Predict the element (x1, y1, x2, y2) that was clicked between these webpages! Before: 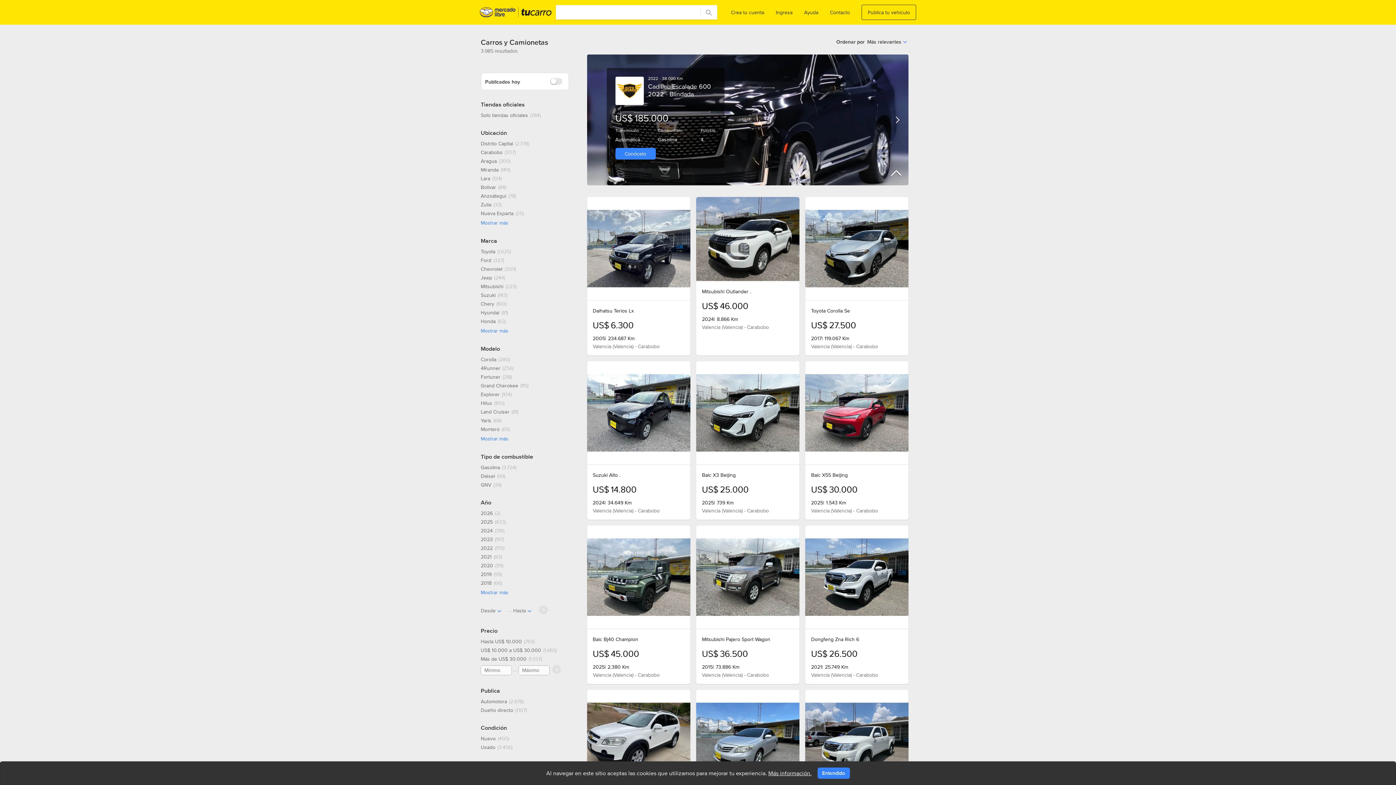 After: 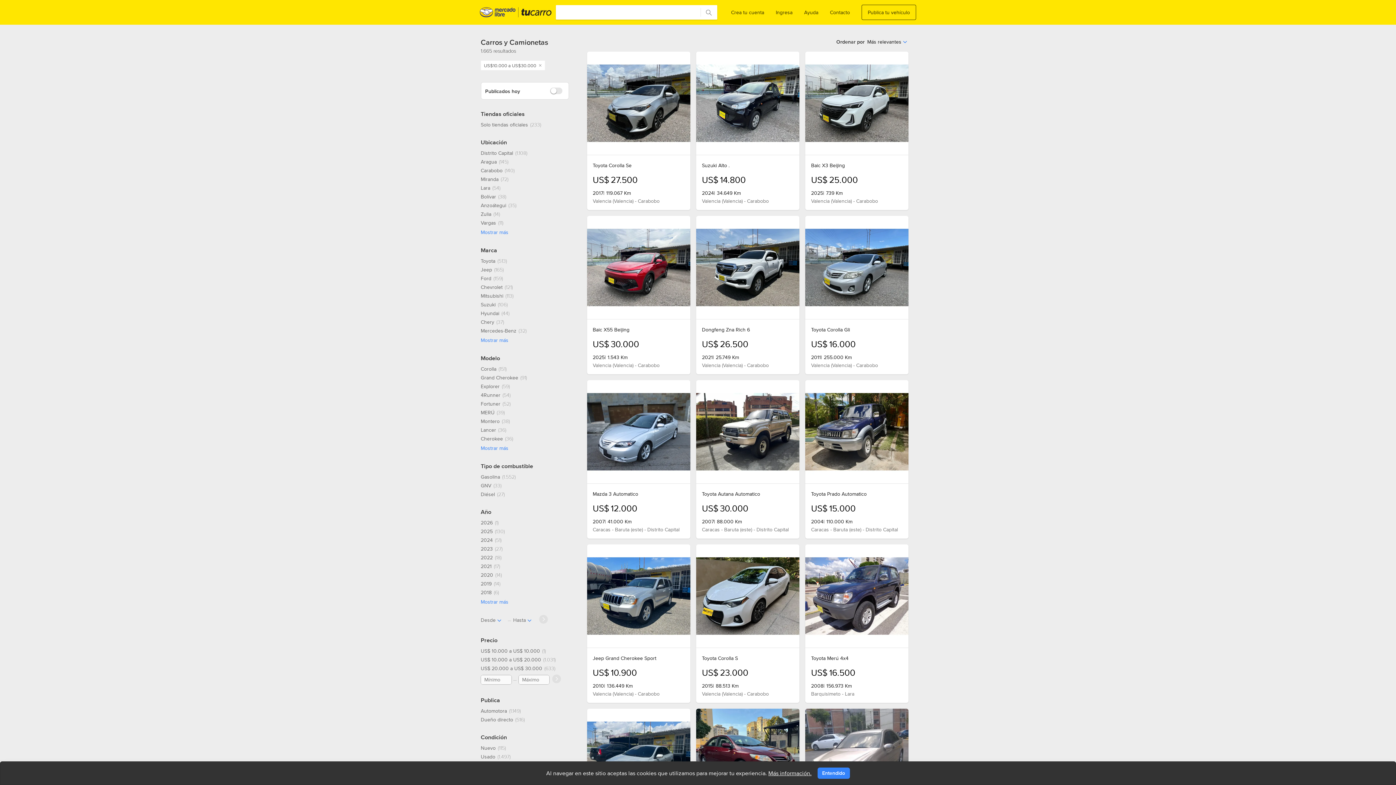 Action: bbox: (480, 647, 556, 653) label: 10000 a 30000 Dólar, 1665 resultados